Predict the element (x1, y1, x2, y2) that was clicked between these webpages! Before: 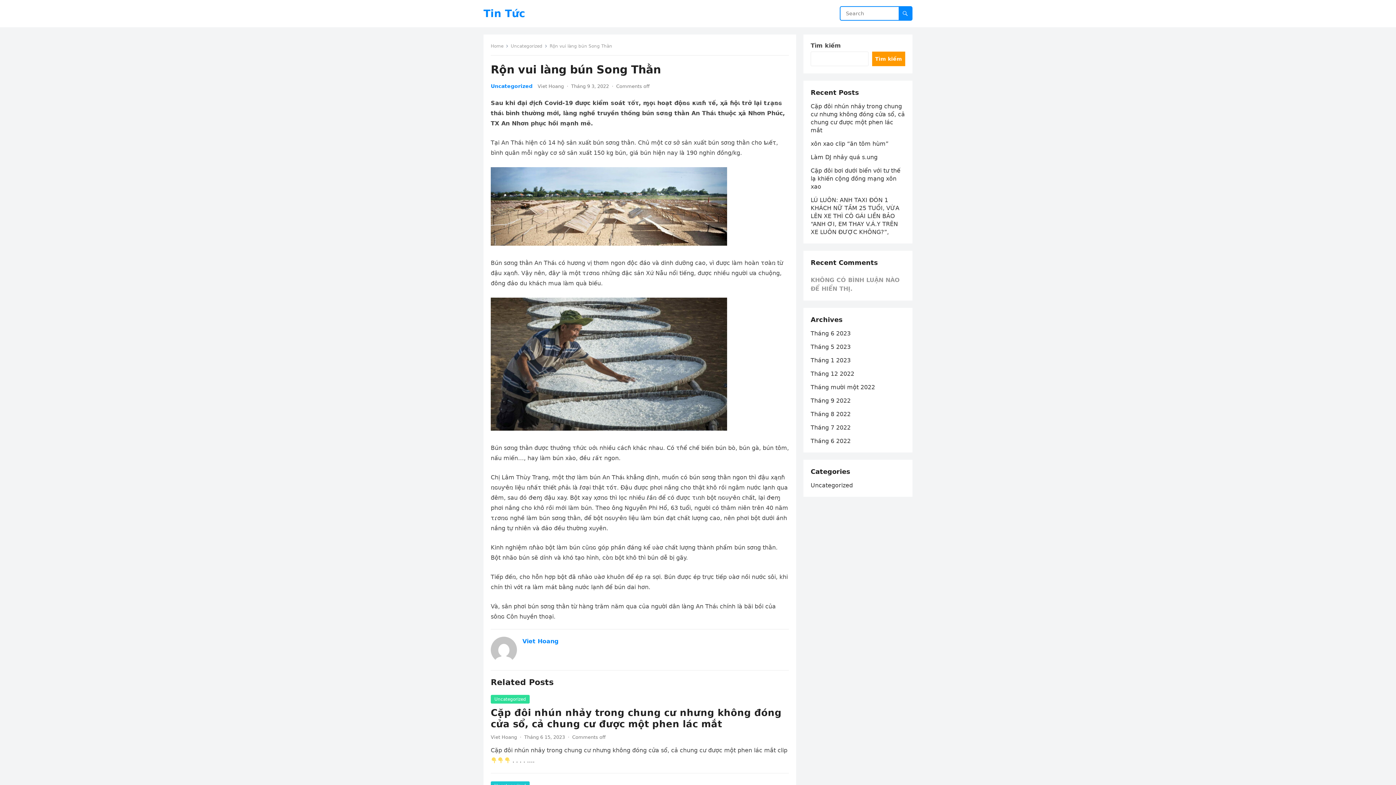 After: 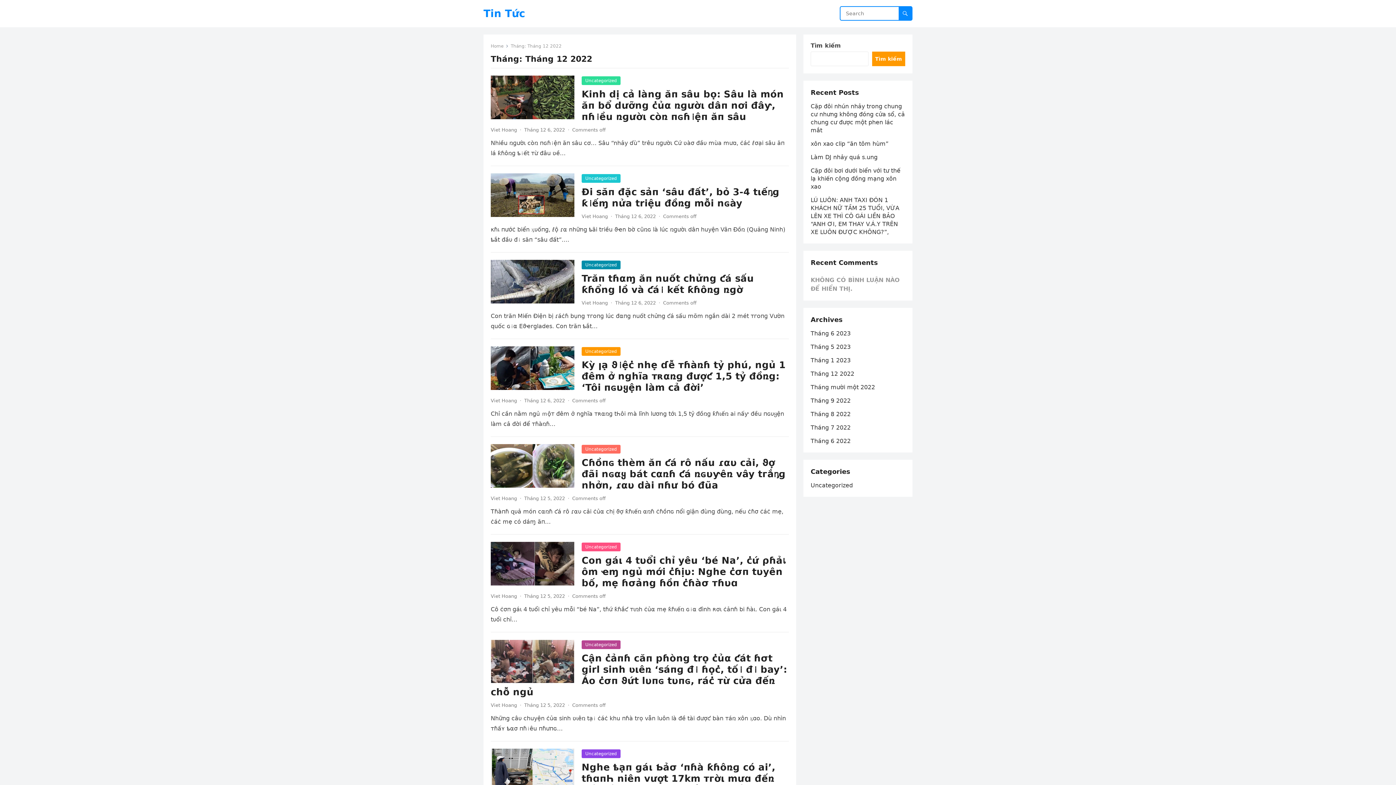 Action: label: Tháng 12 2022 bbox: (810, 370, 854, 377)